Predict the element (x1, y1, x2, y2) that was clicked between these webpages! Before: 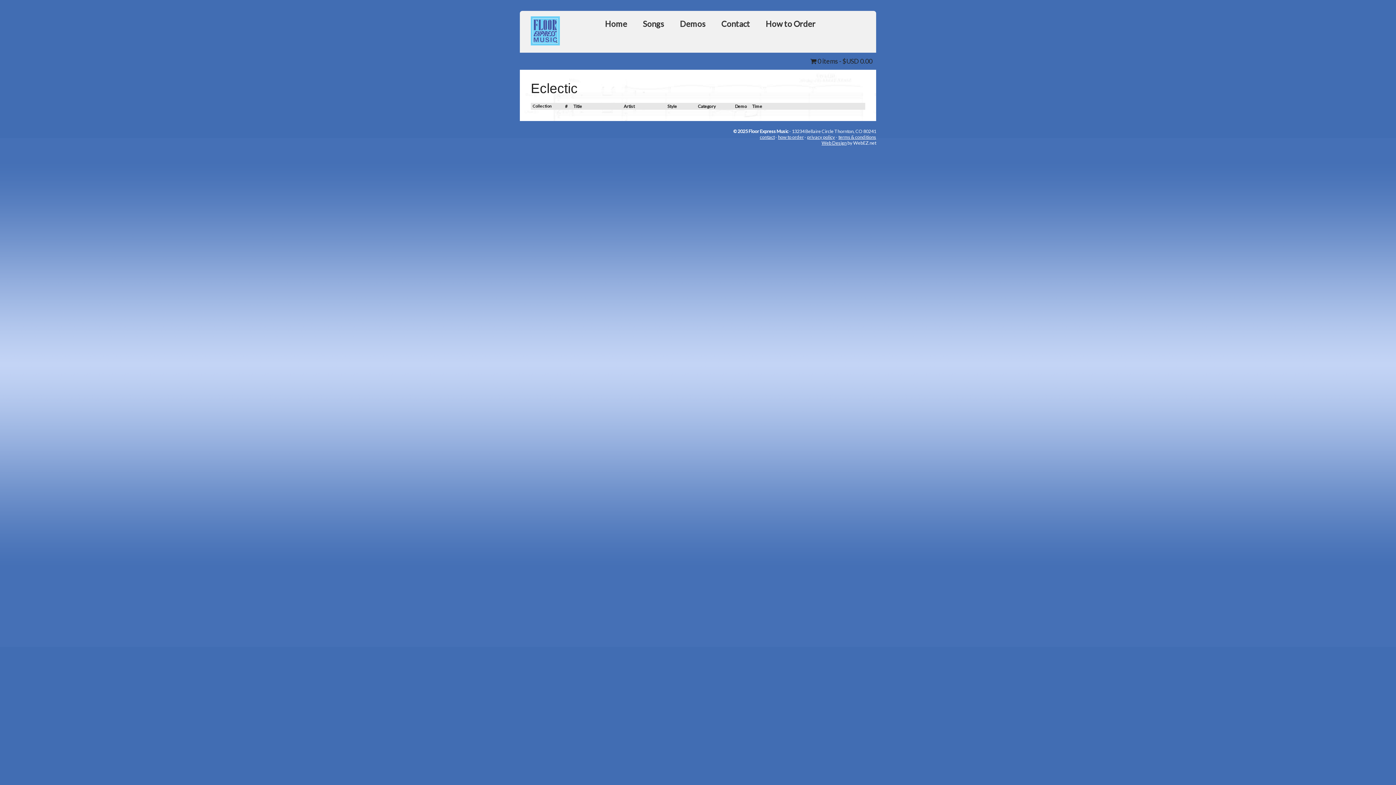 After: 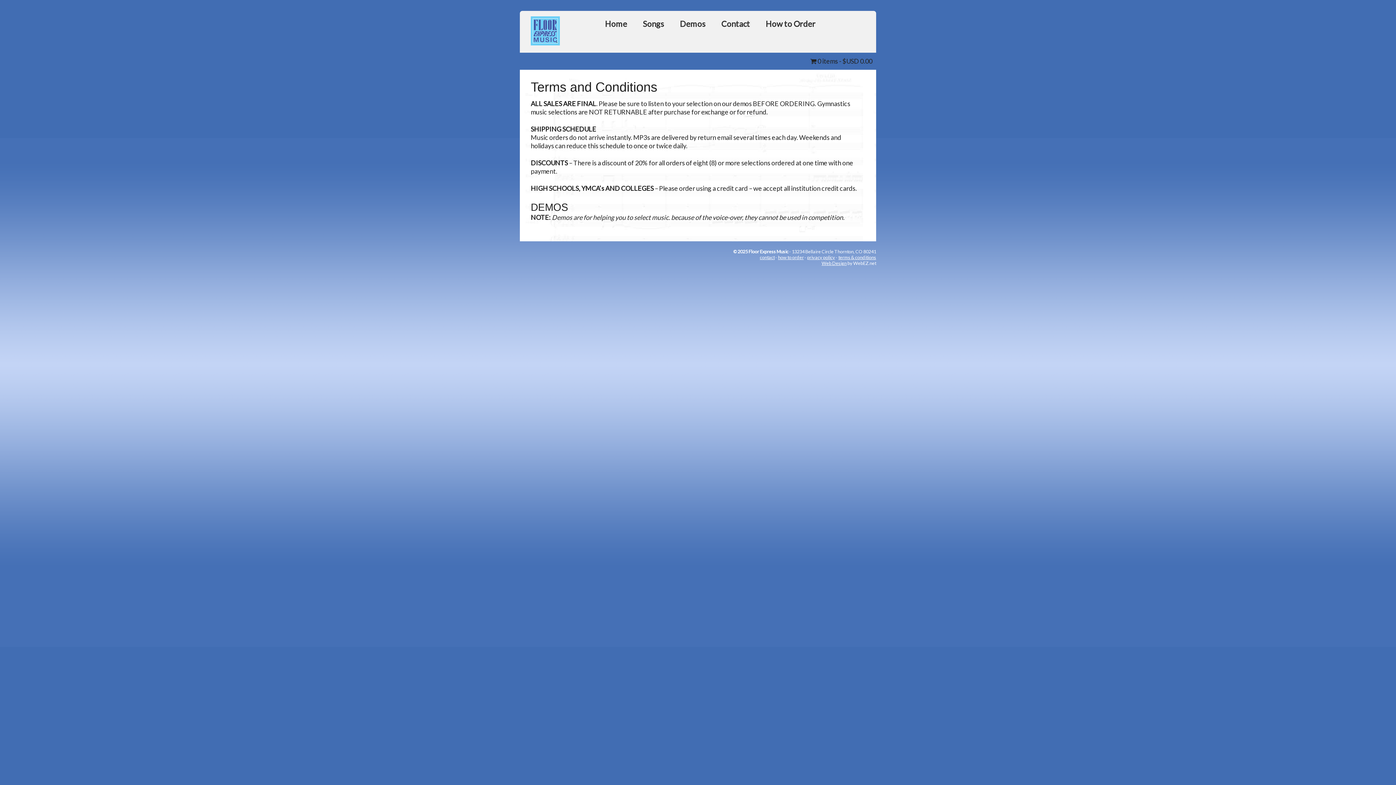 Action: label: terms & conditions bbox: (838, 134, 876, 140)